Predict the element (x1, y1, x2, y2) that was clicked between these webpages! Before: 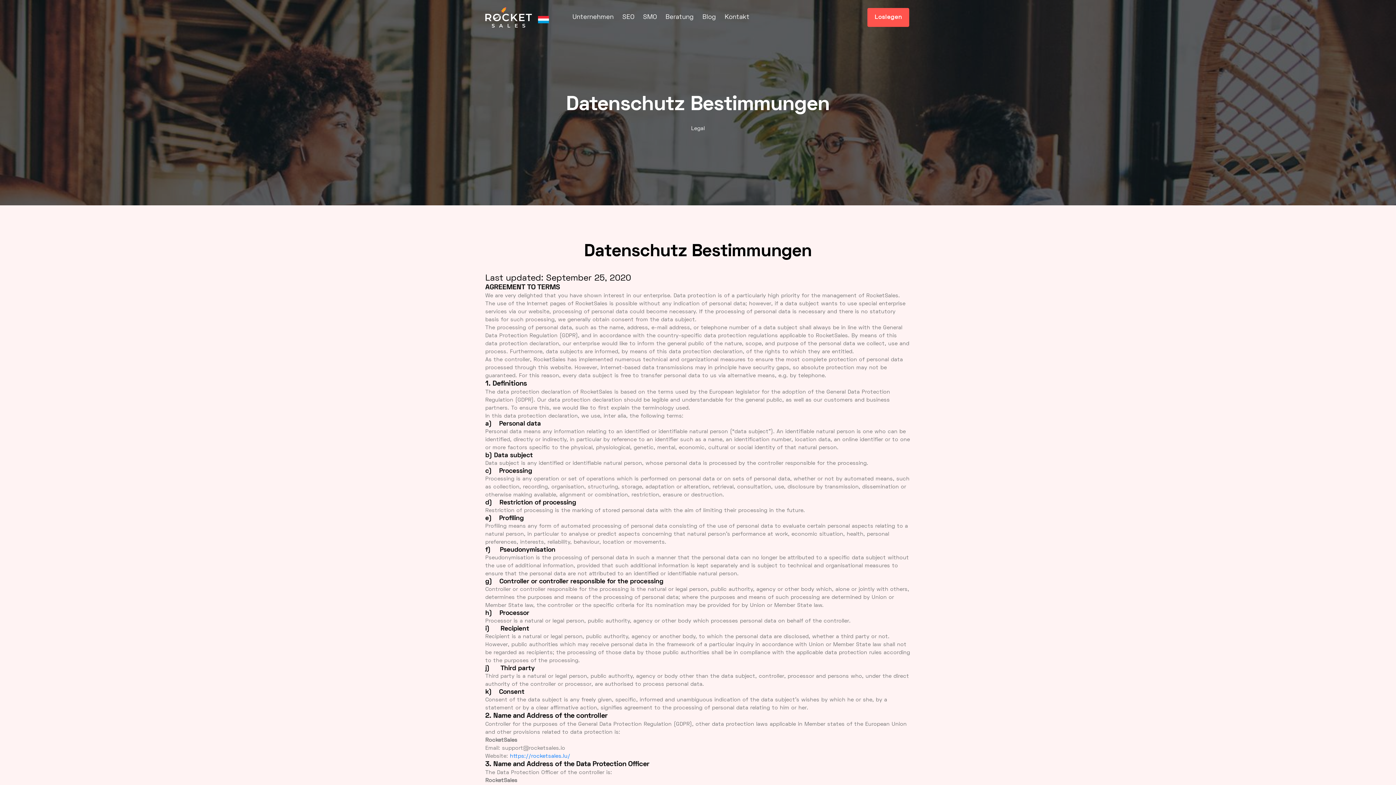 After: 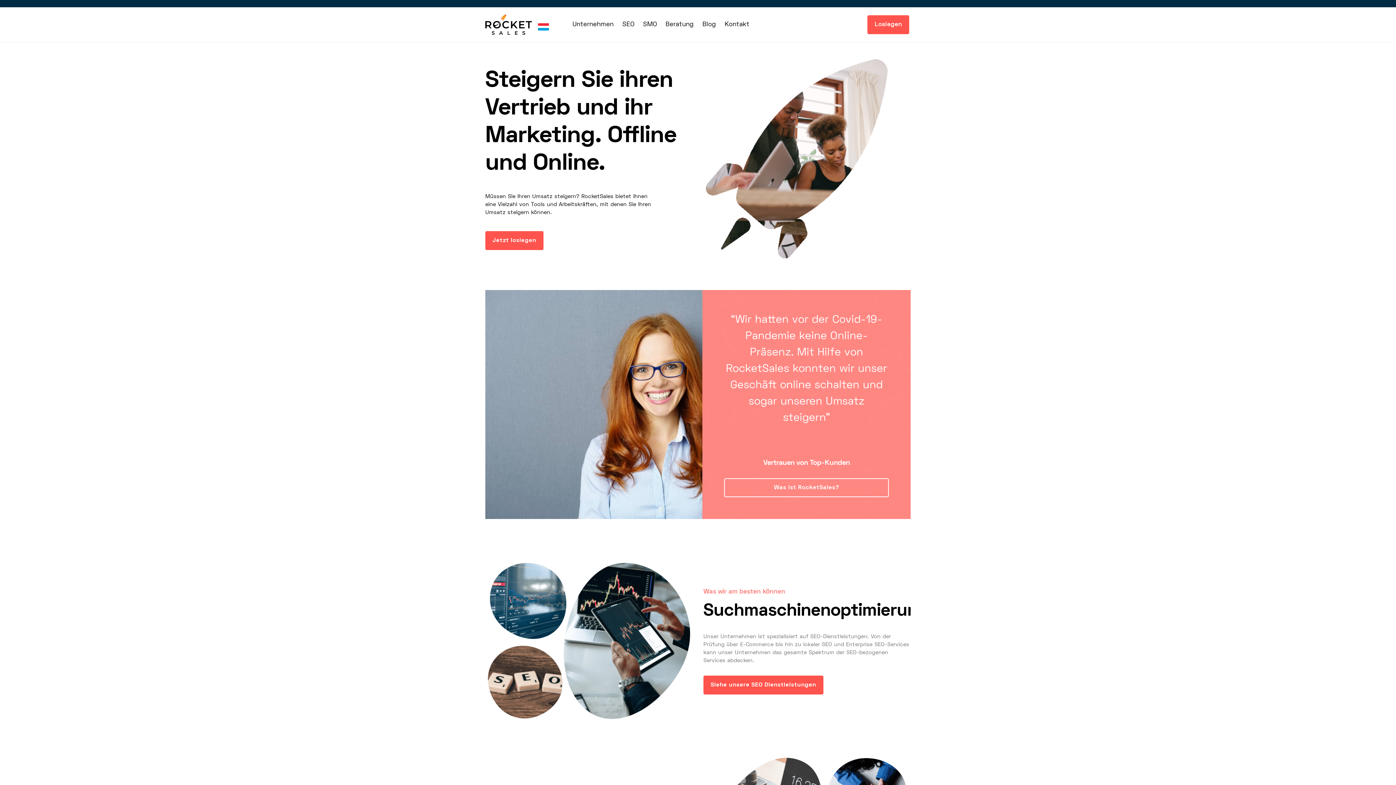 Action: bbox: (485, 0, 531, 34)